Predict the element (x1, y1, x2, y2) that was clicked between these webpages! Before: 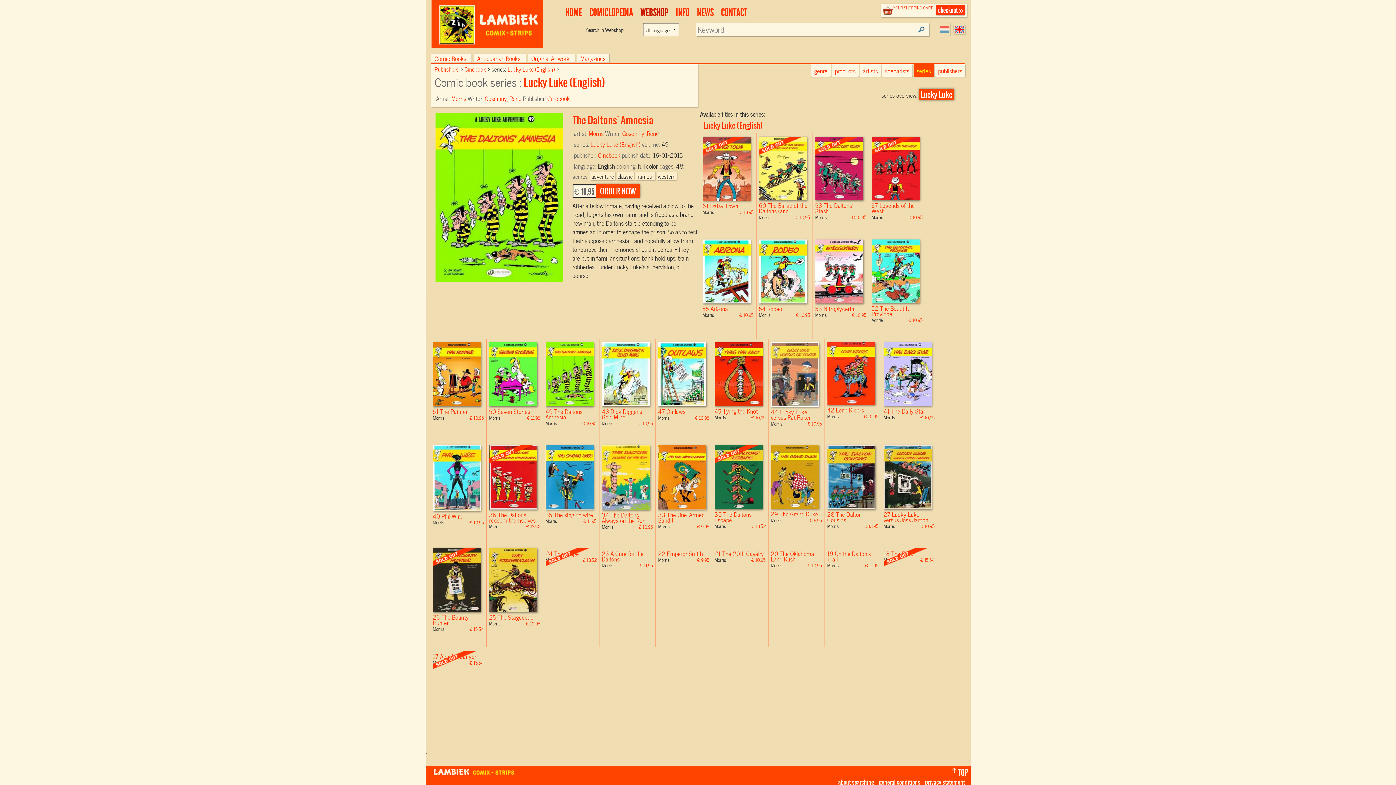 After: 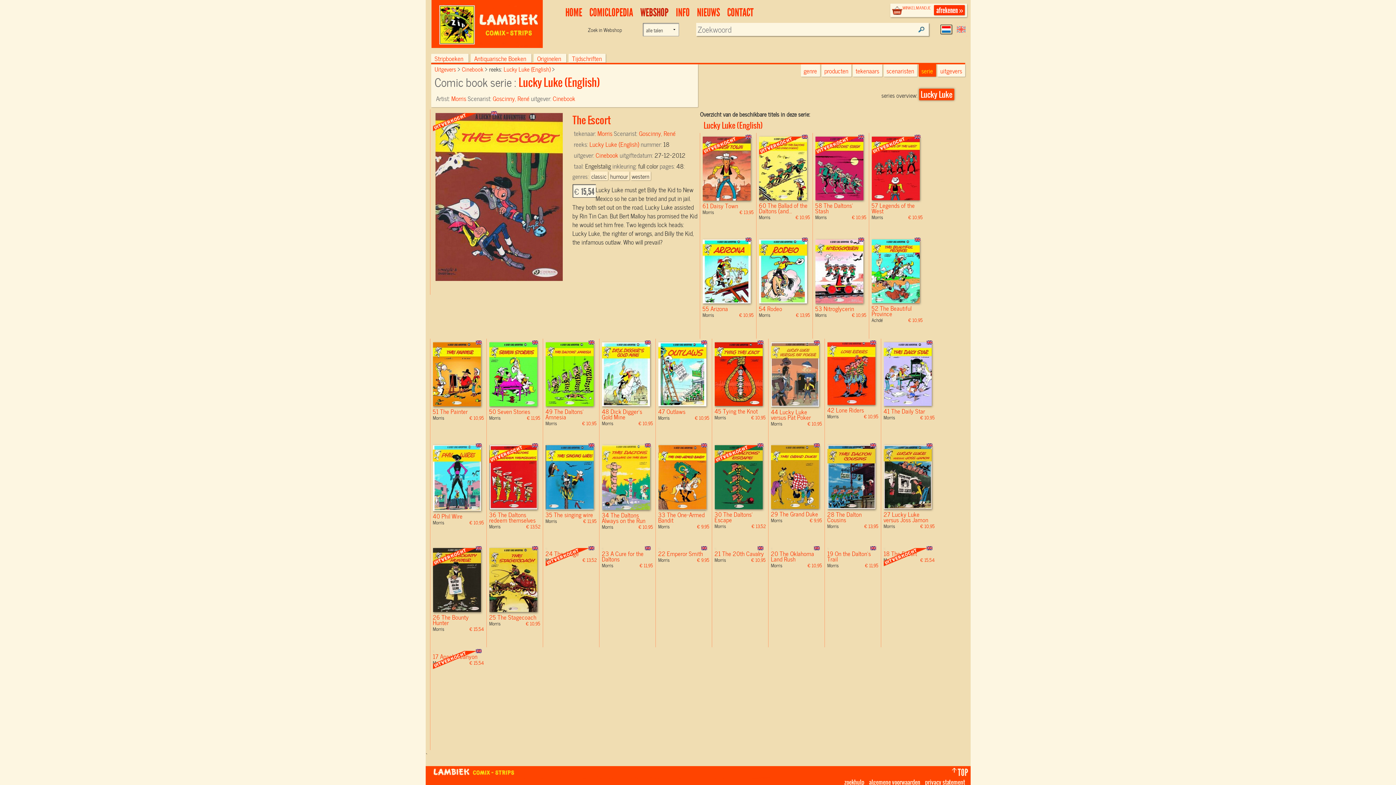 Action: bbox: (883, 548, 935, 548)